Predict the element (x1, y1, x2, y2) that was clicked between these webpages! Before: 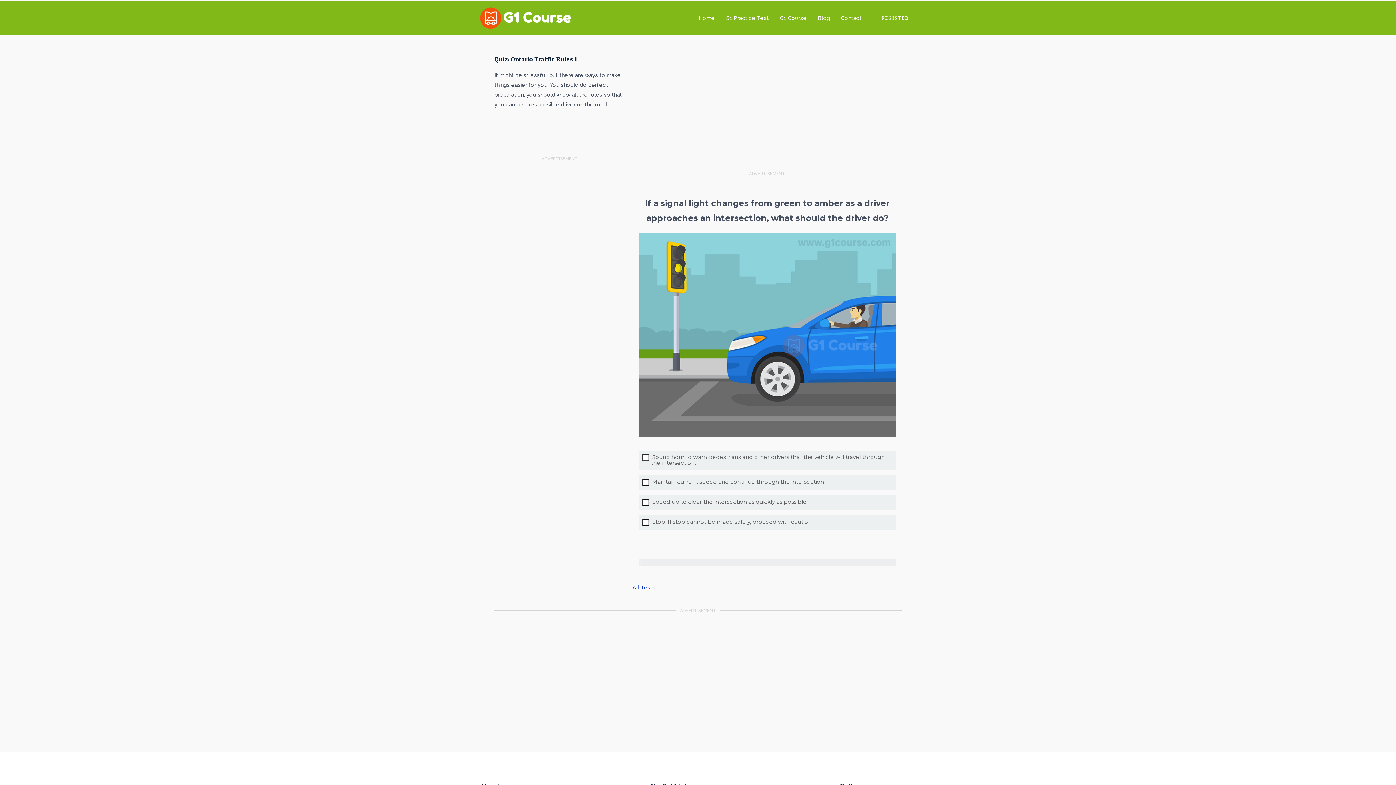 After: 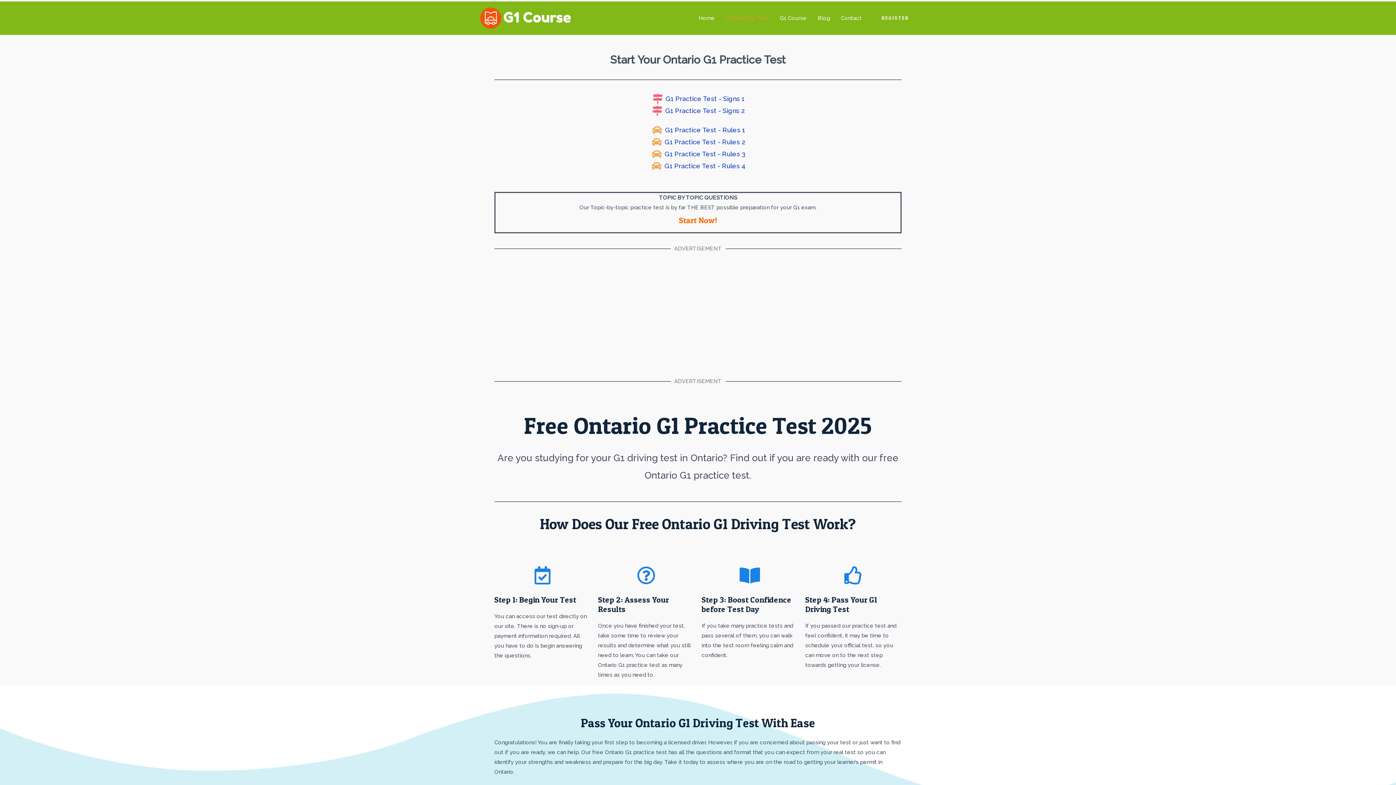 Action: bbox: (720, 5, 774, 30) label: G1 Practice Test